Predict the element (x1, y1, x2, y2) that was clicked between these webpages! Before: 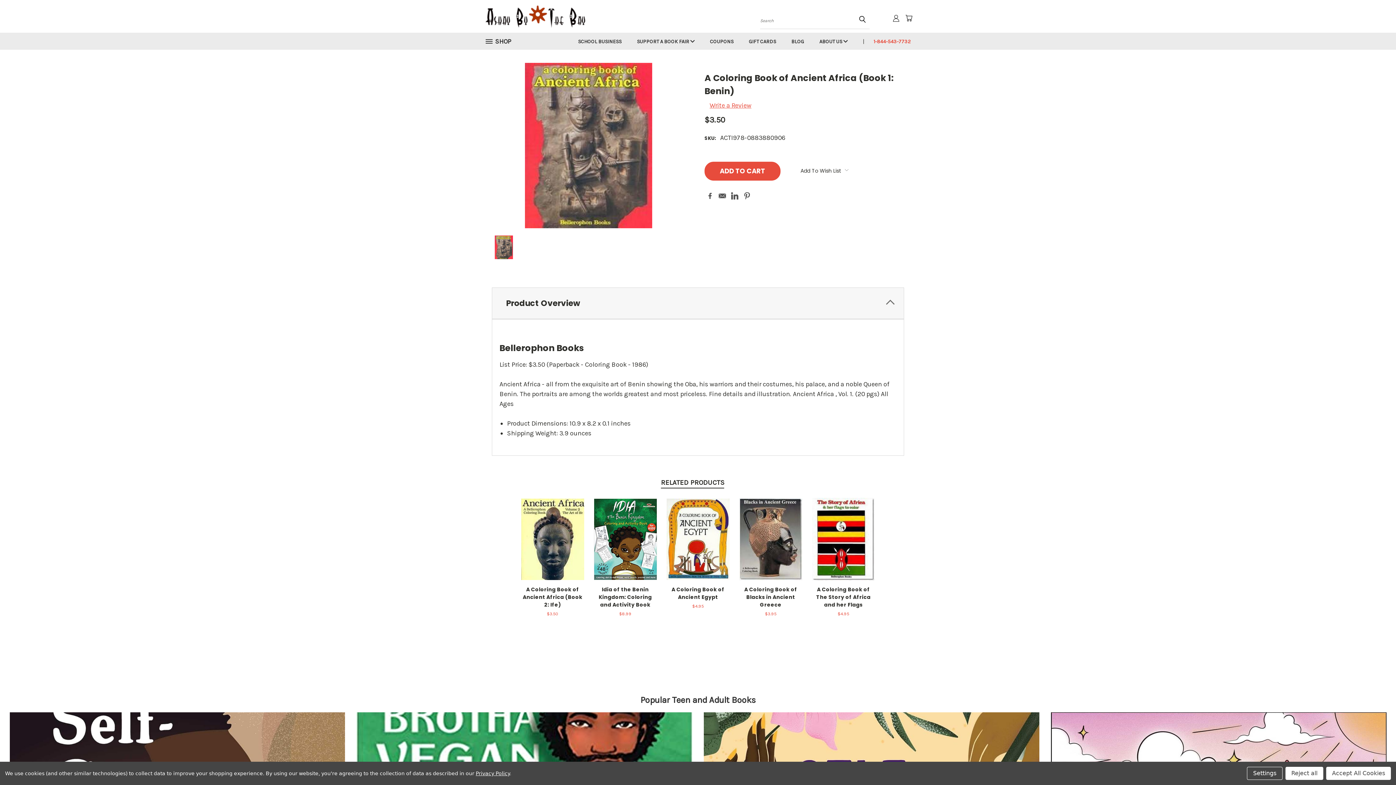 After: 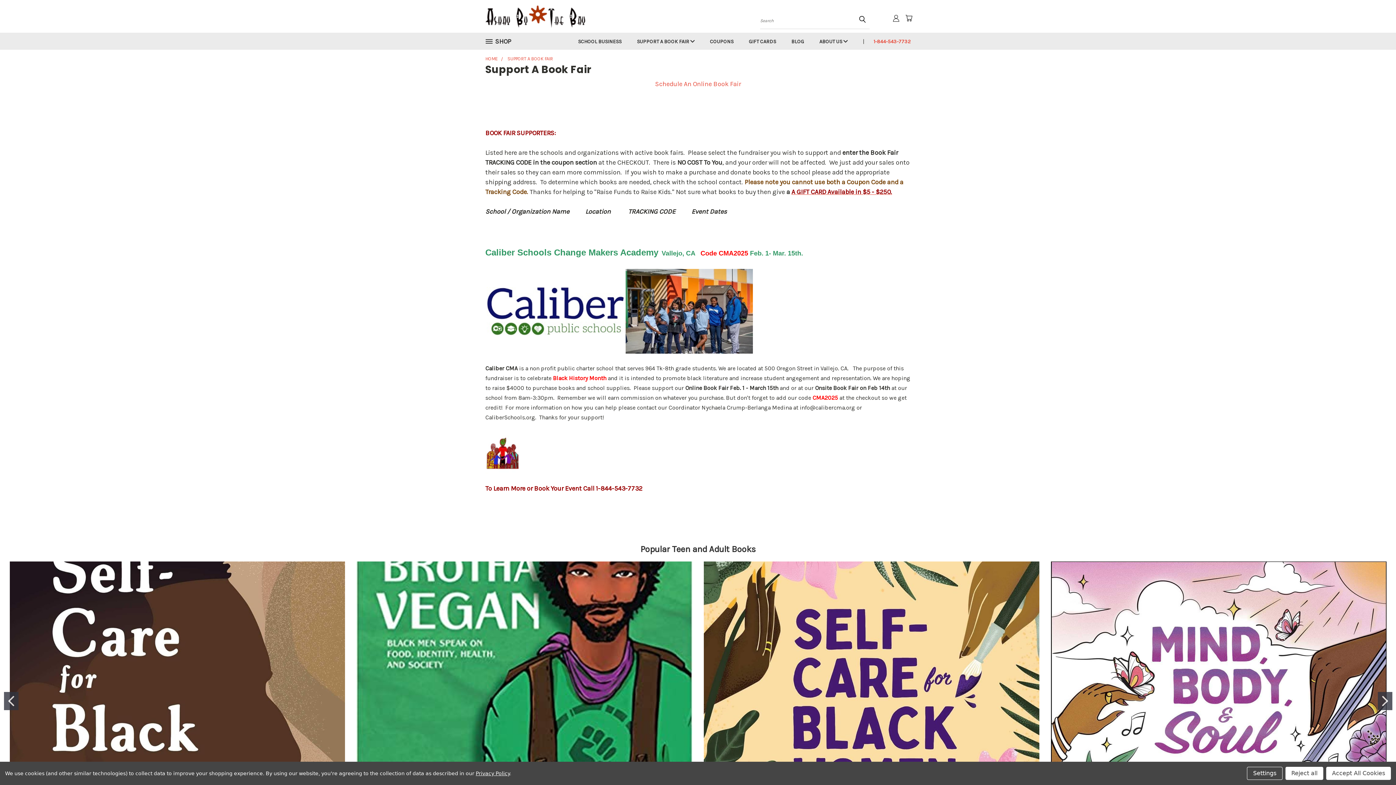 Action: label: SUPPORT A BOOK FAIR  bbox: (629, 32, 702, 49)